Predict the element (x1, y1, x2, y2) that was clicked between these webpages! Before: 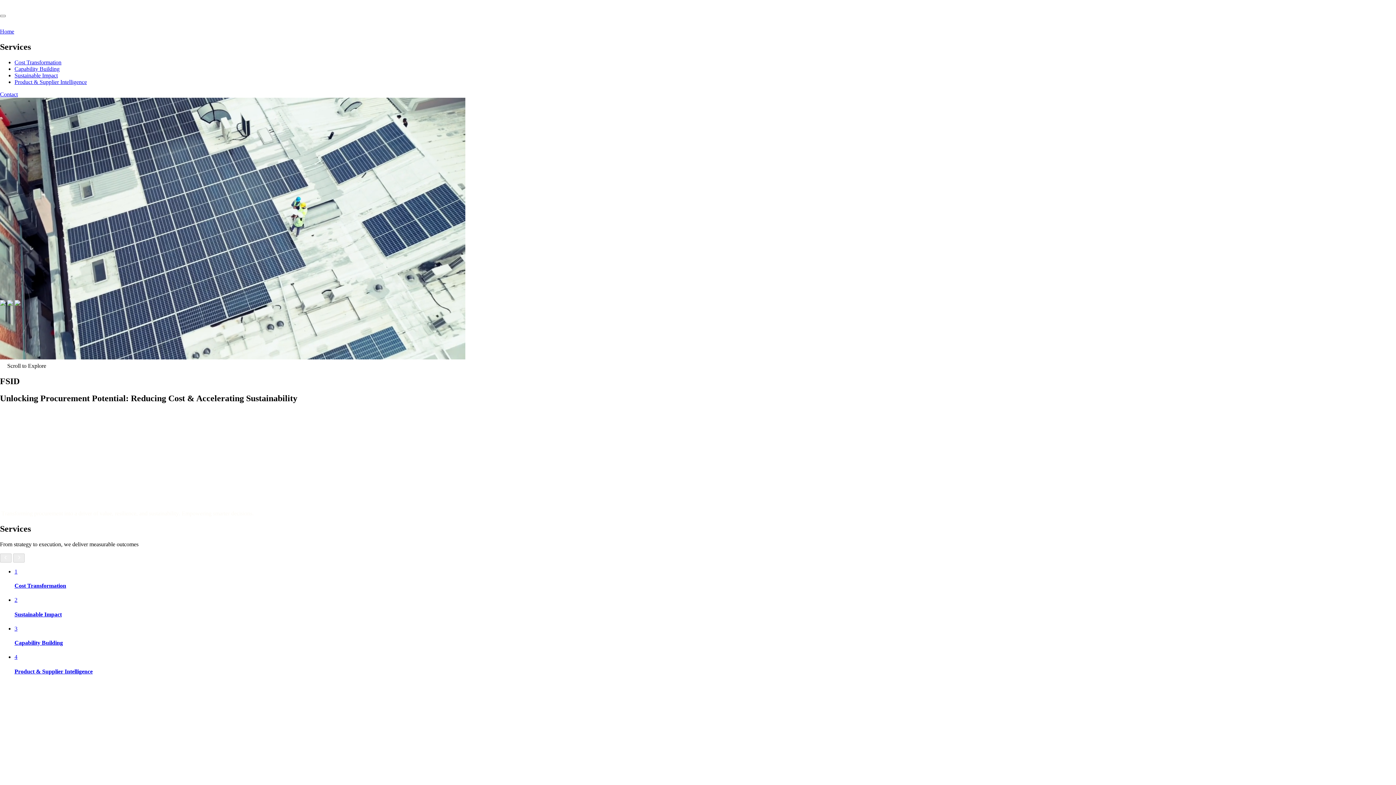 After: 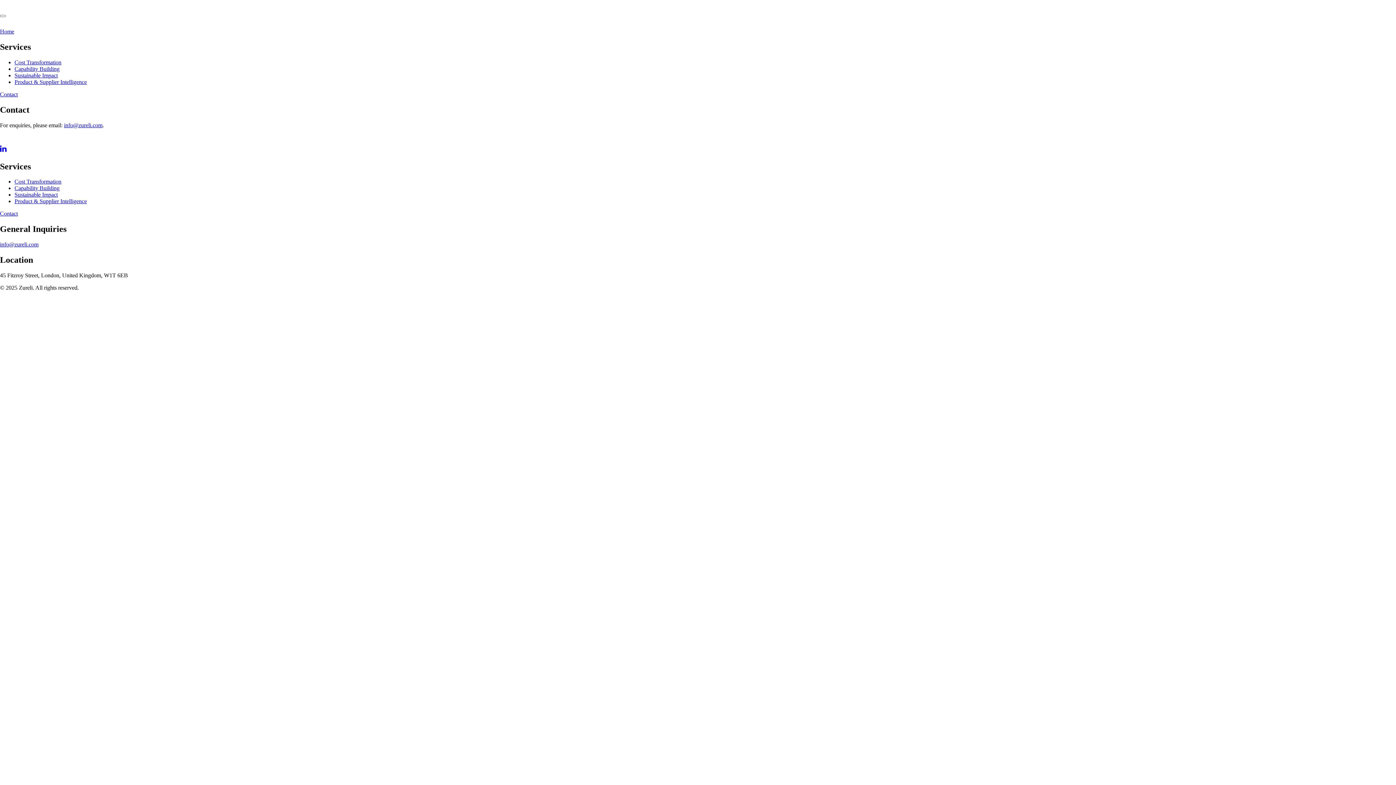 Action: label: Contact bbox: (0, 91, 17, 97)